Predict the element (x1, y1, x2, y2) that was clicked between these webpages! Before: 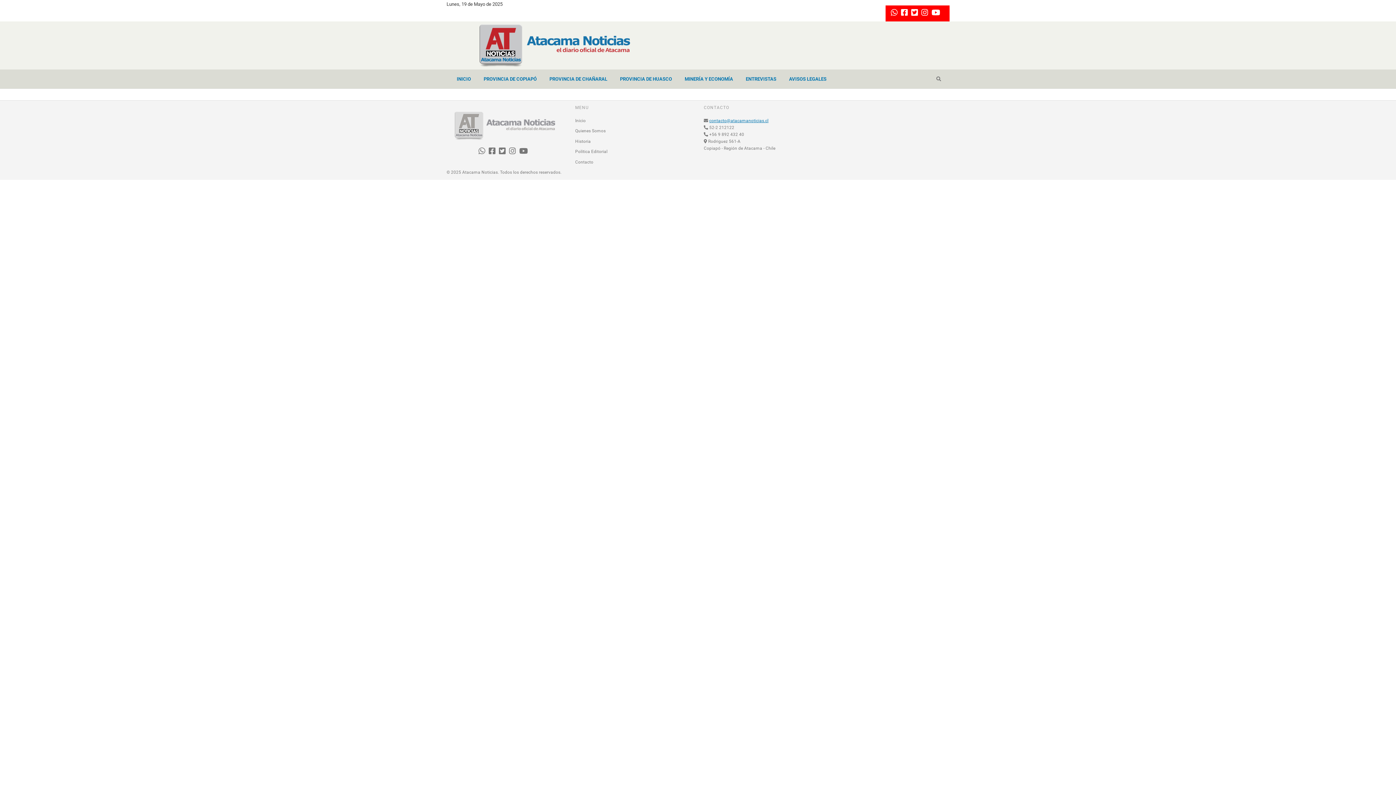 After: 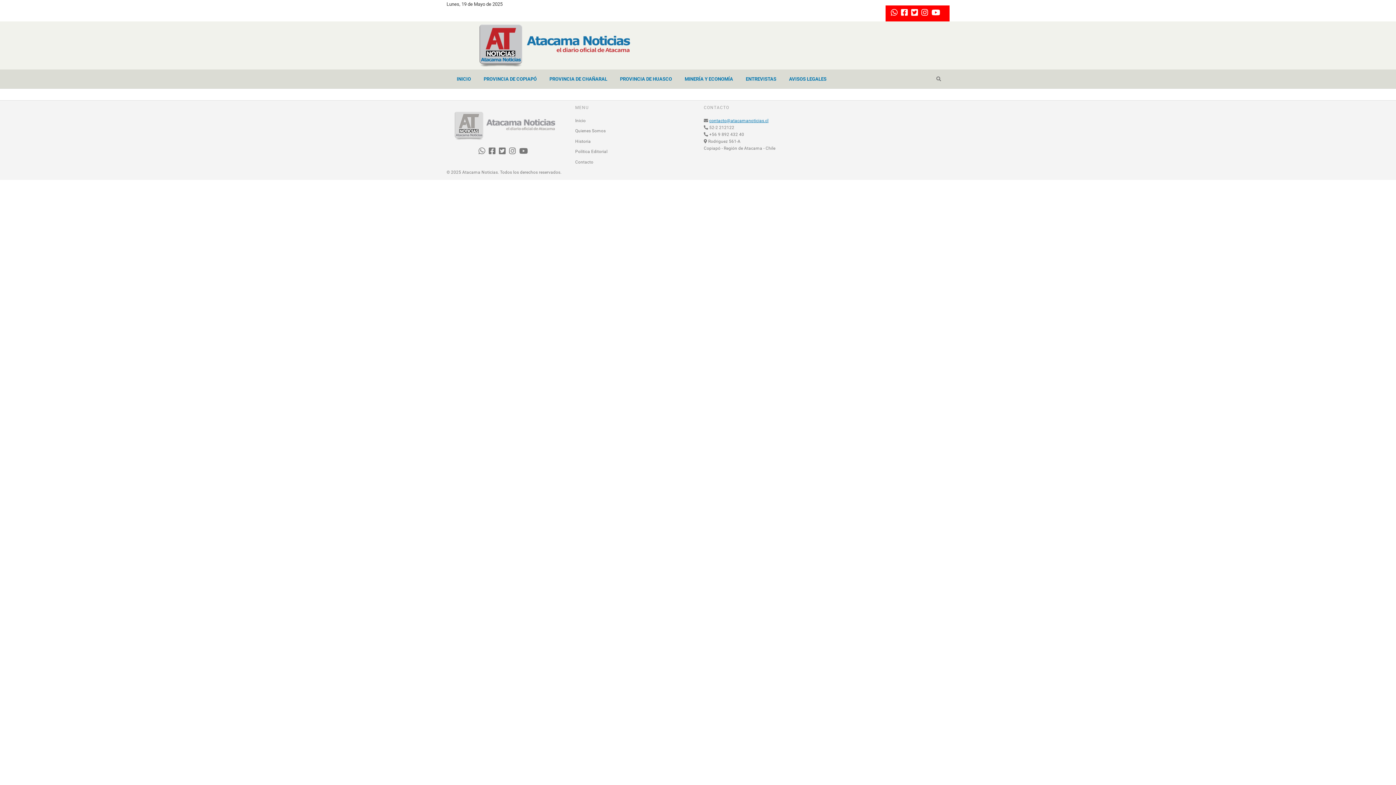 Action: bbox: (519, 147, 528, 156)